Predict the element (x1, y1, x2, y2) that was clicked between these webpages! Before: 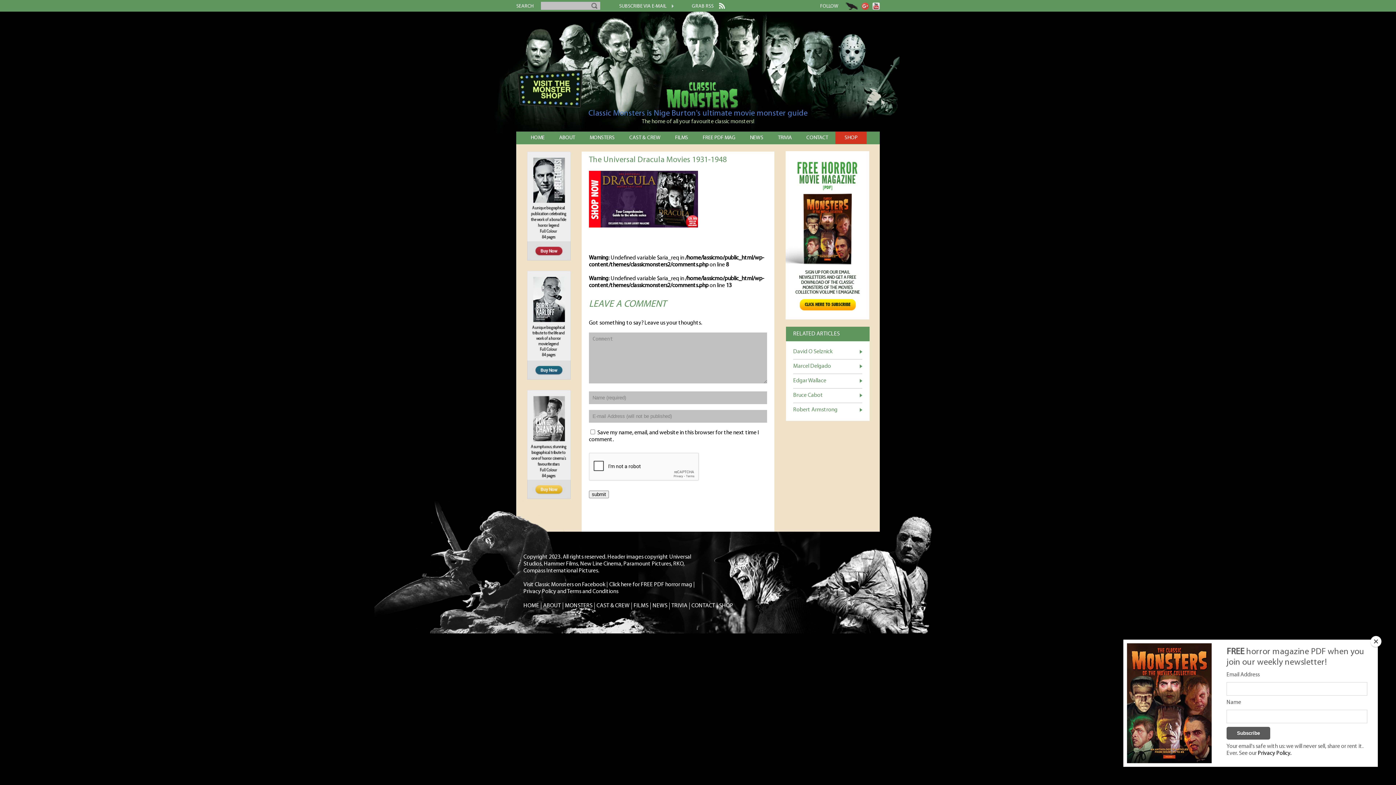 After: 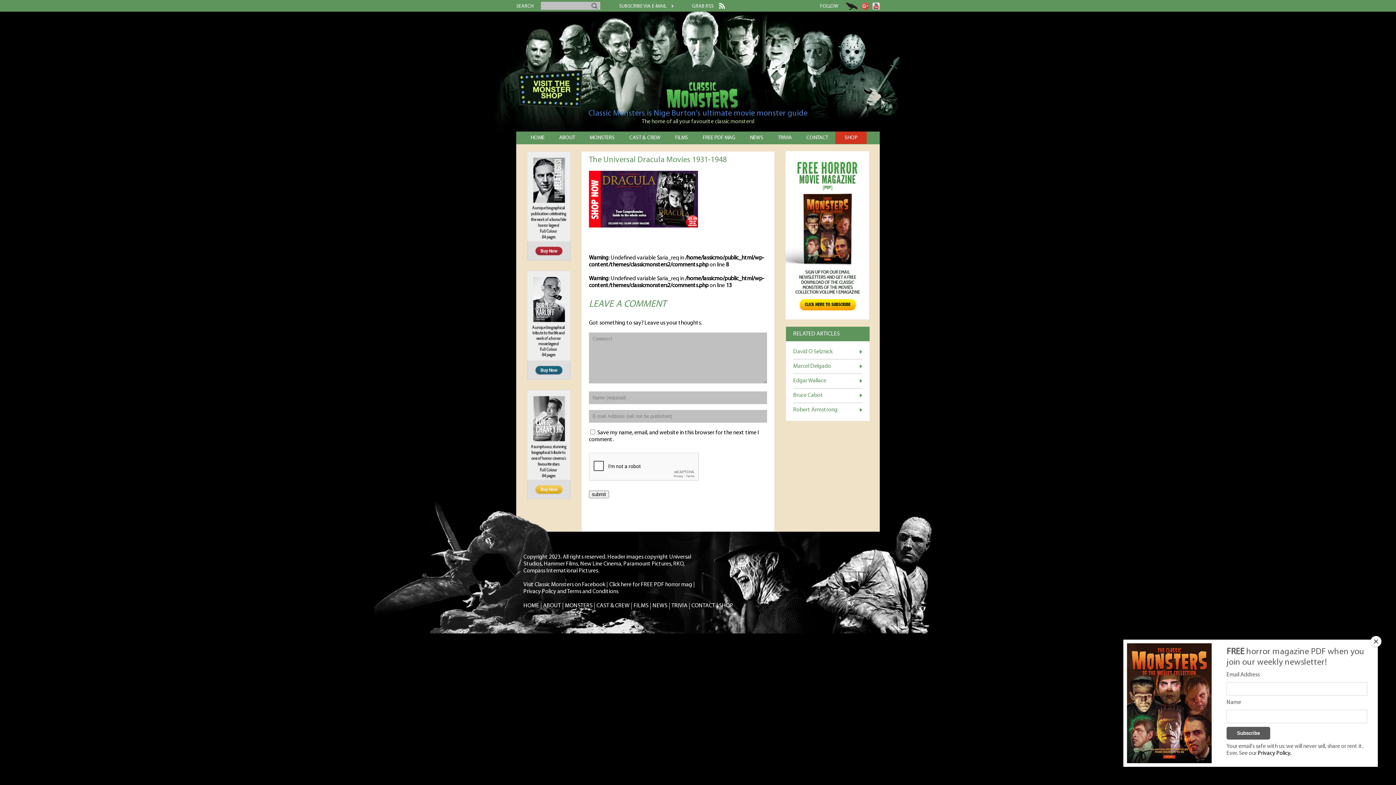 Action: label: FREE PDF MAG bbox: (702, 134, 735, 141)